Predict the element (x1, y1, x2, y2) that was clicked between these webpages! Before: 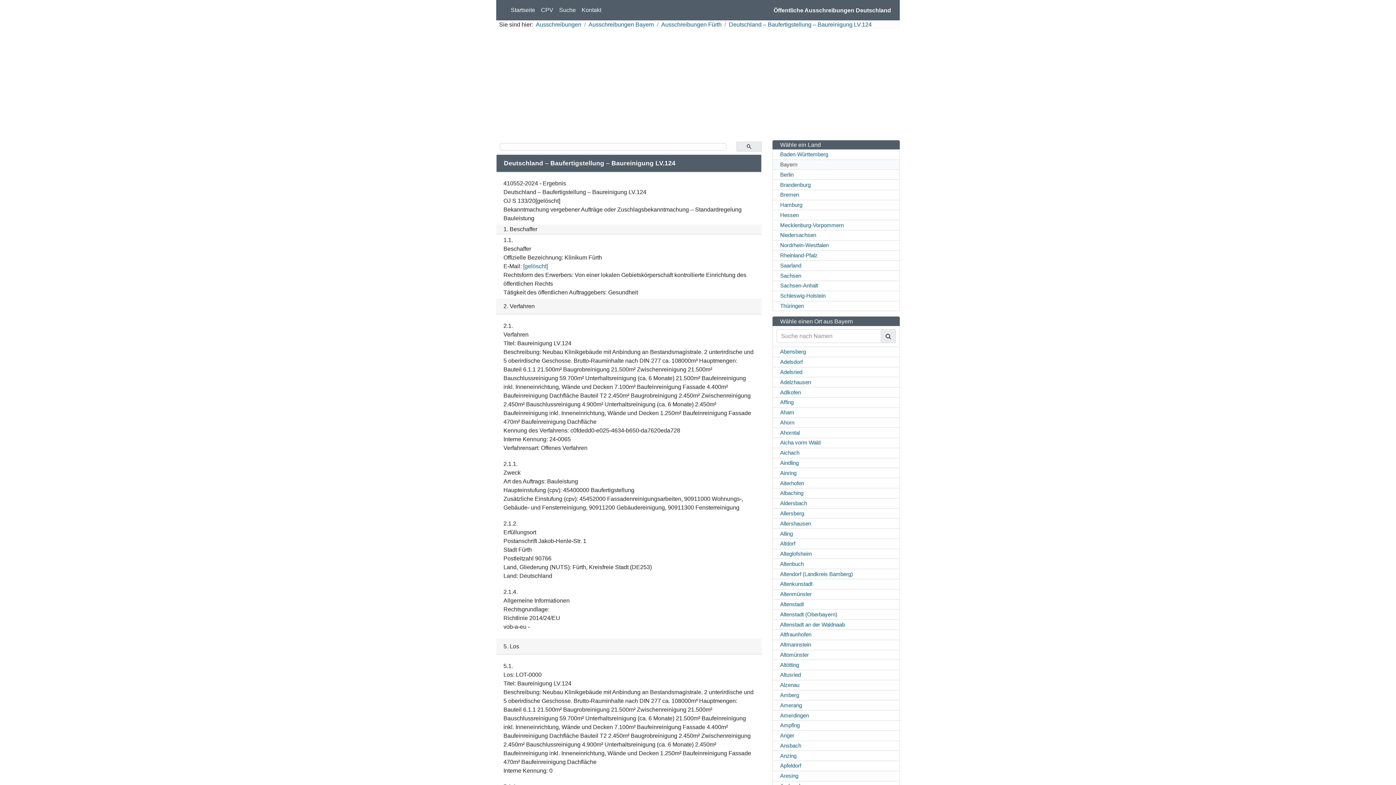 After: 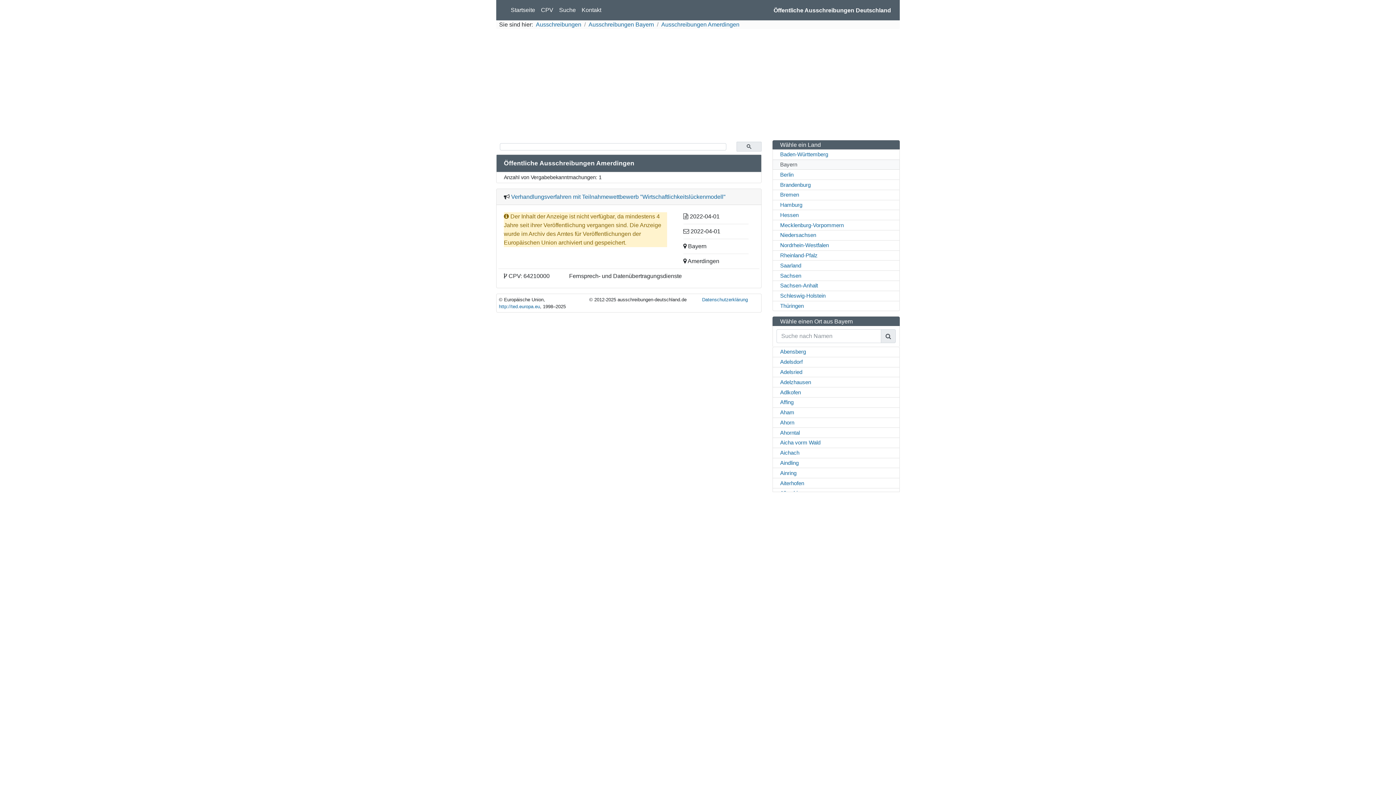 Action: bbox: (772, 710, 899, 721) label: Amerdingen